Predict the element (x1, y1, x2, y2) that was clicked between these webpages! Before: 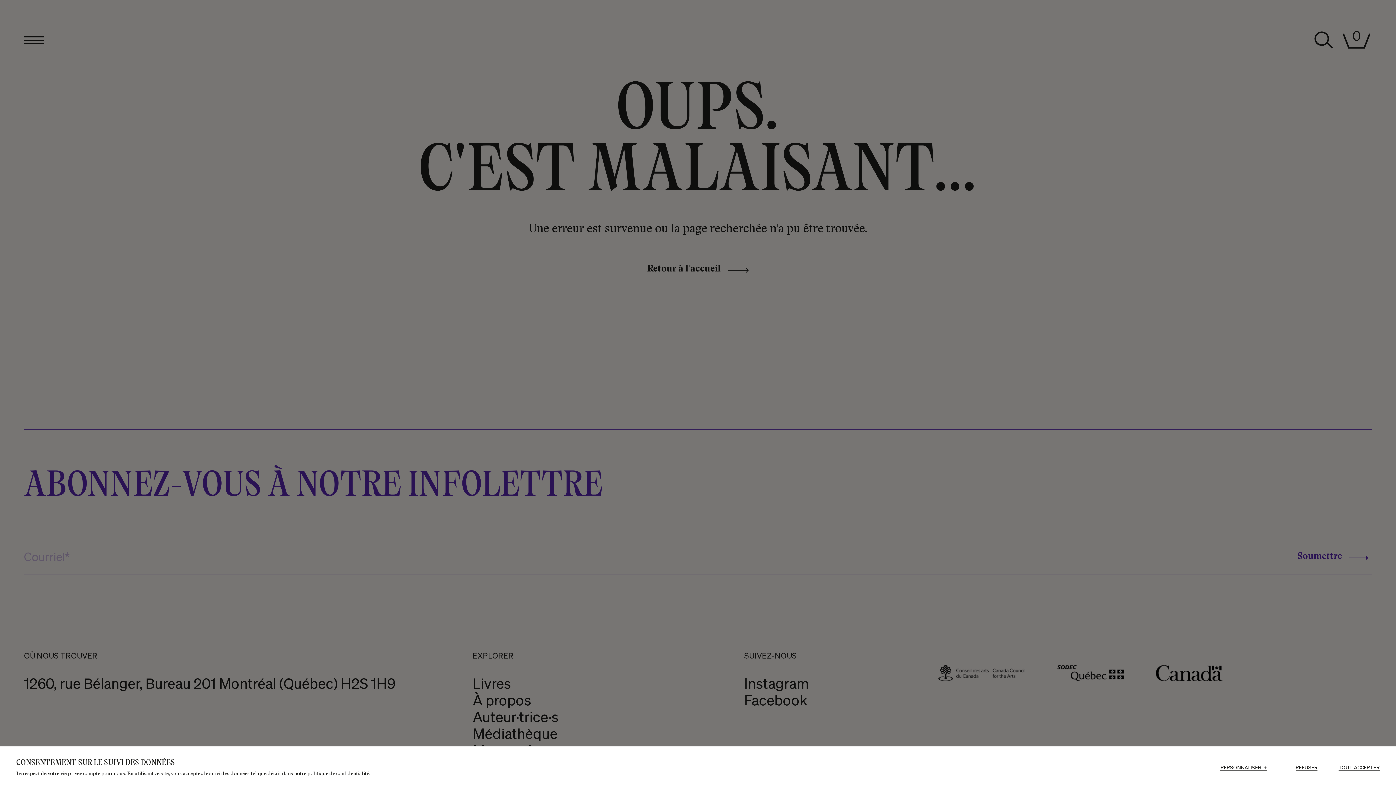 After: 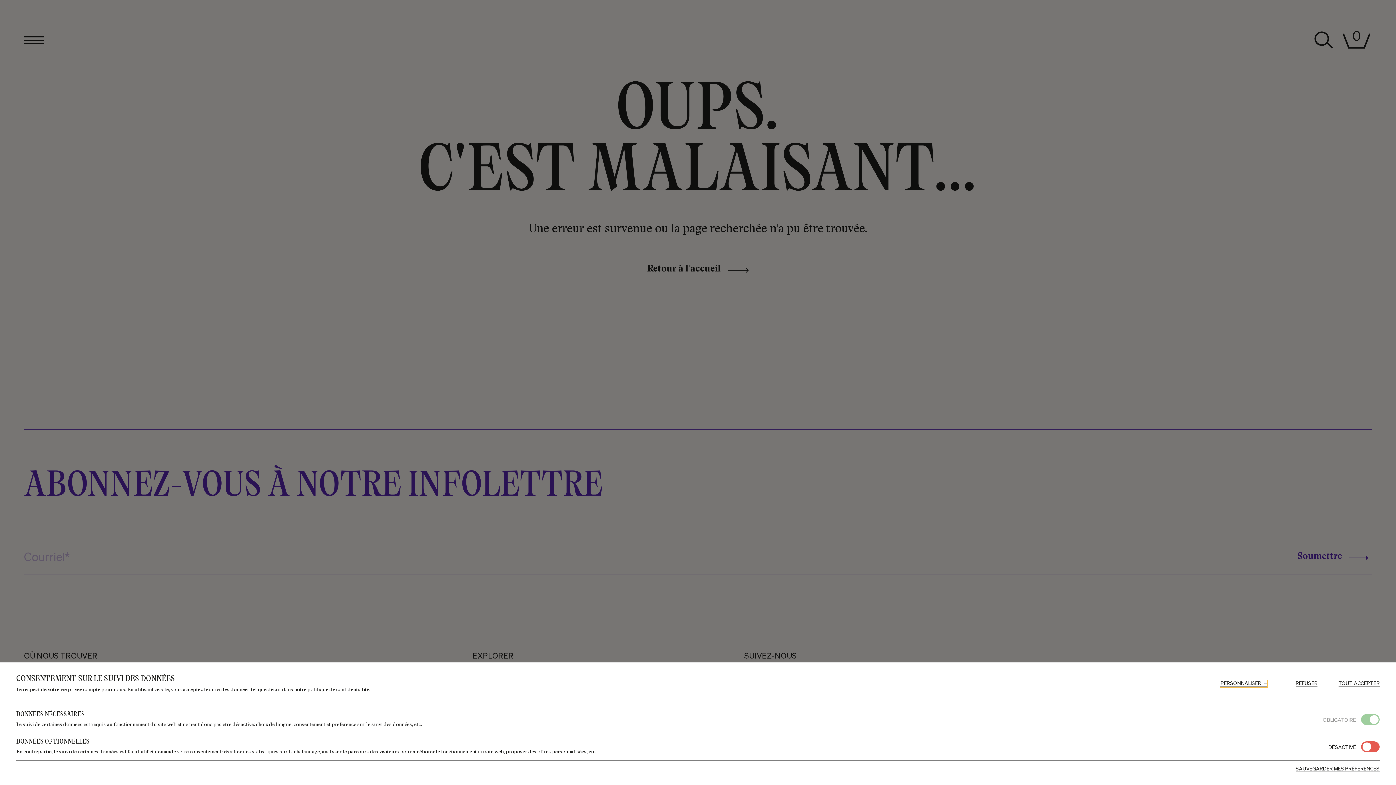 Action: label: PERSONNALISER
+ bbox: (1220, 765, 1267, 771)